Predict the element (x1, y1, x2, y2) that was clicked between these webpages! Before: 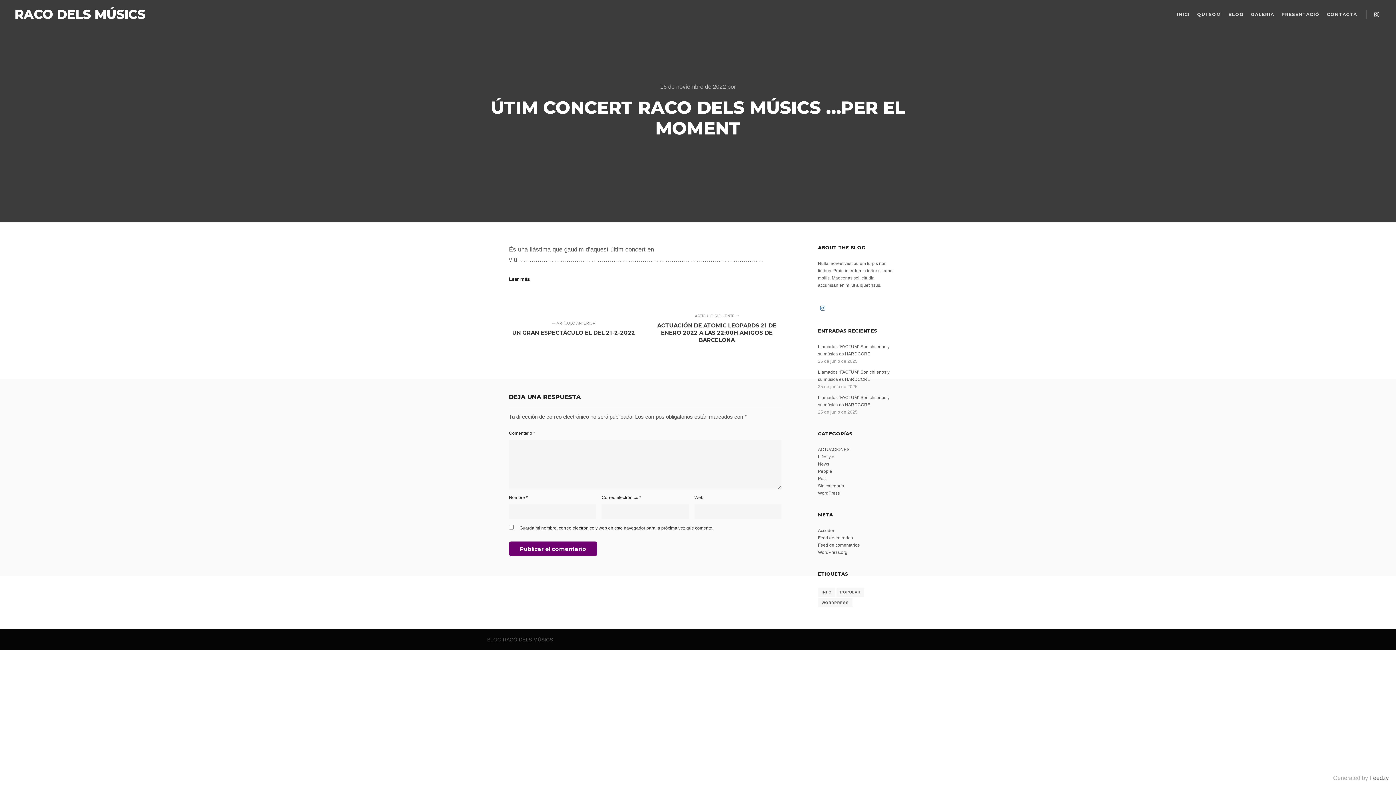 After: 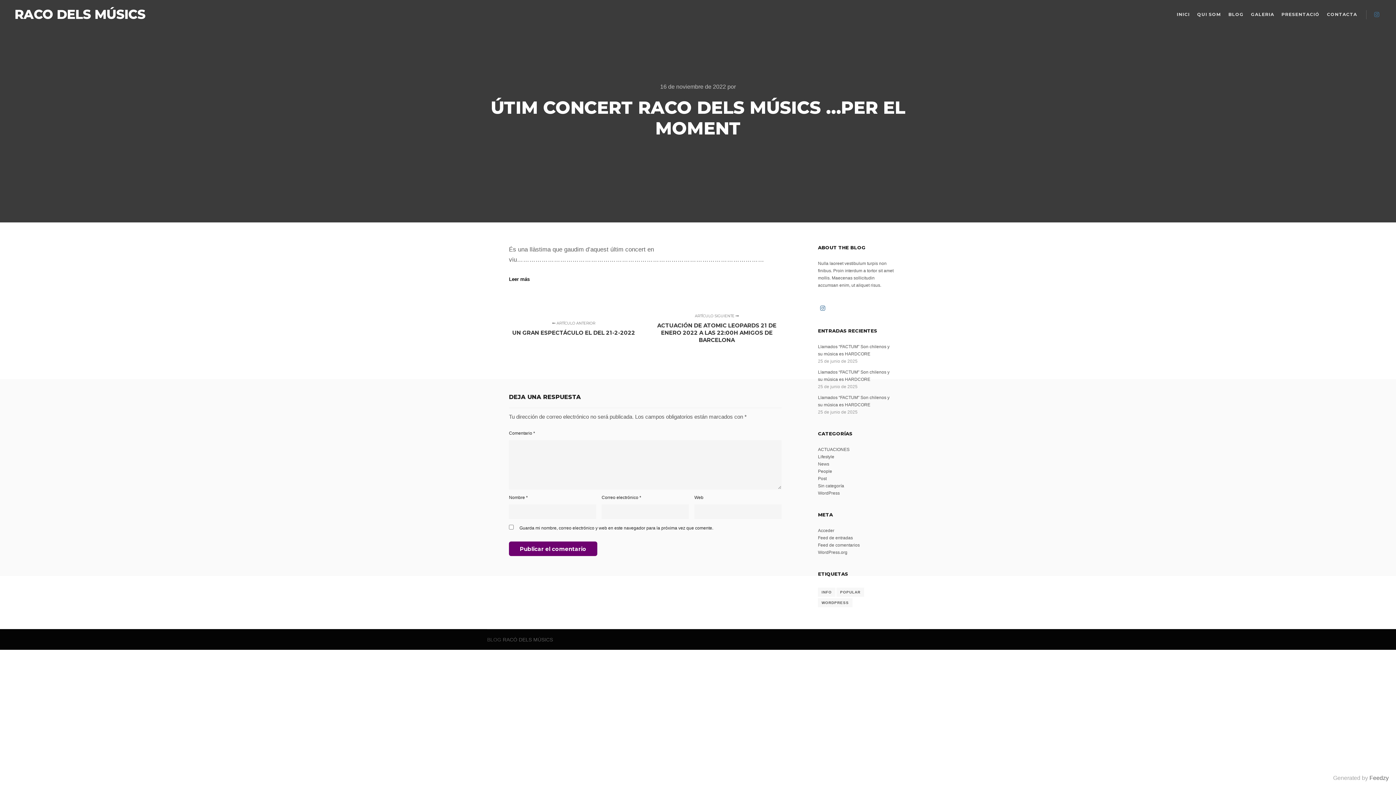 Action: bbox: (1372, 9, 1381, 19)